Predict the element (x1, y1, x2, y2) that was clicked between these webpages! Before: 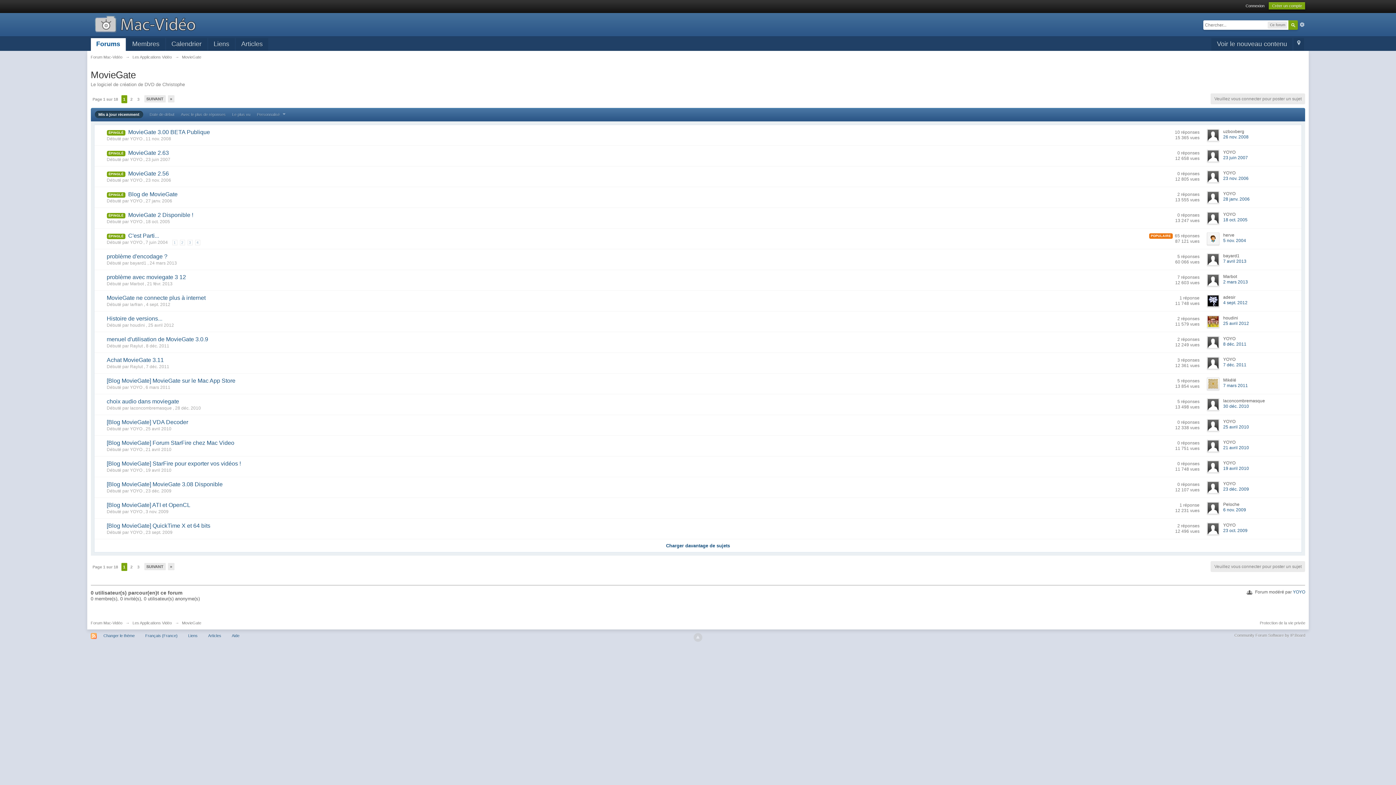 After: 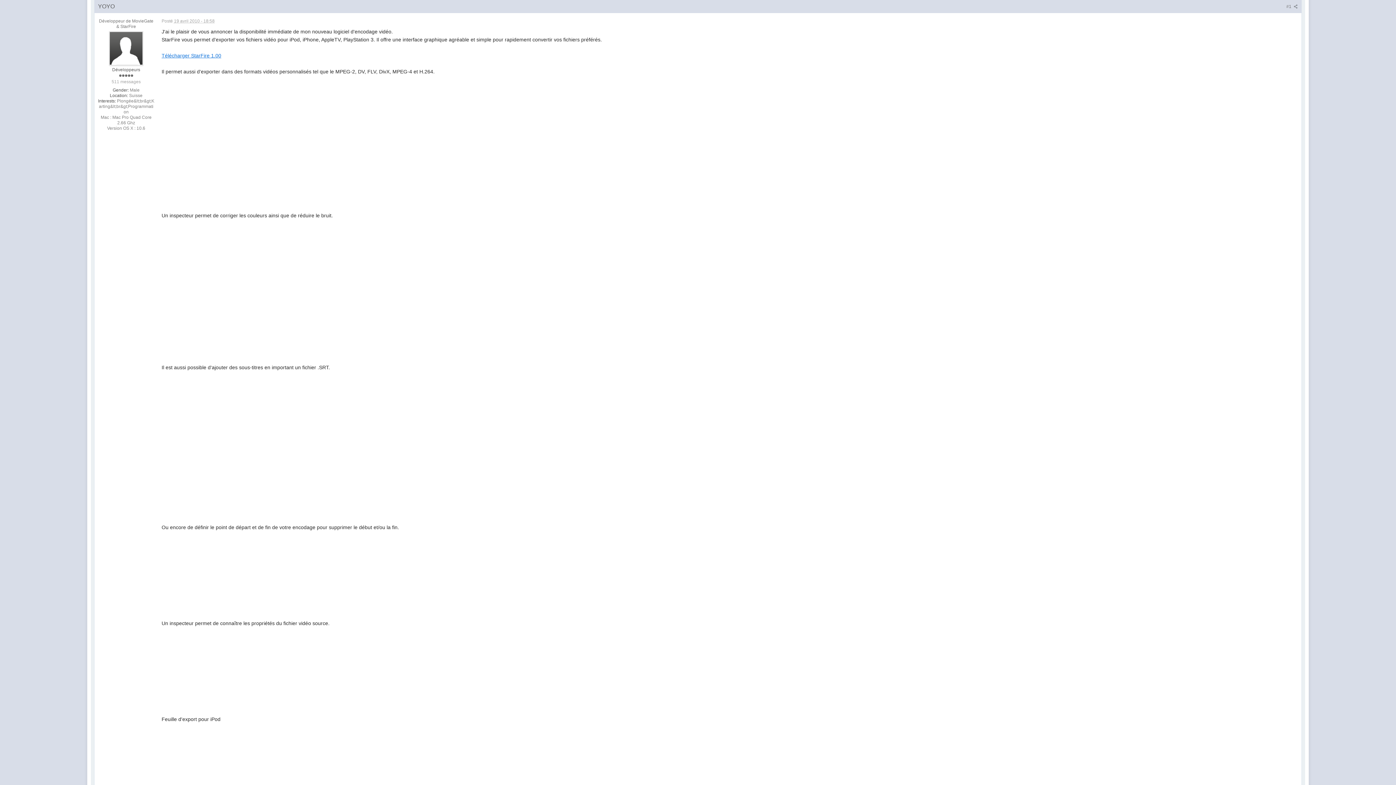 Action: bbox: (1223, 466, 1249, 471) label: 19 avril 2010